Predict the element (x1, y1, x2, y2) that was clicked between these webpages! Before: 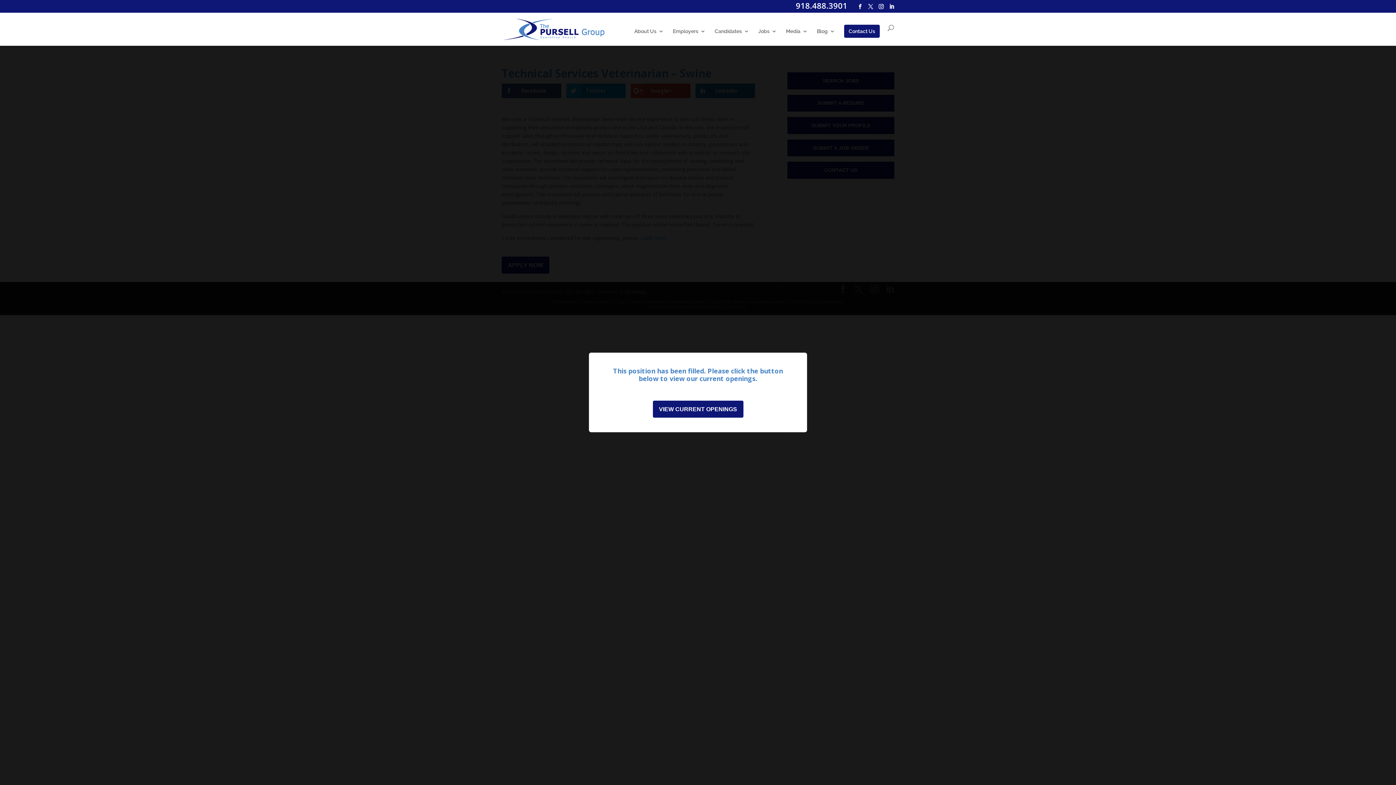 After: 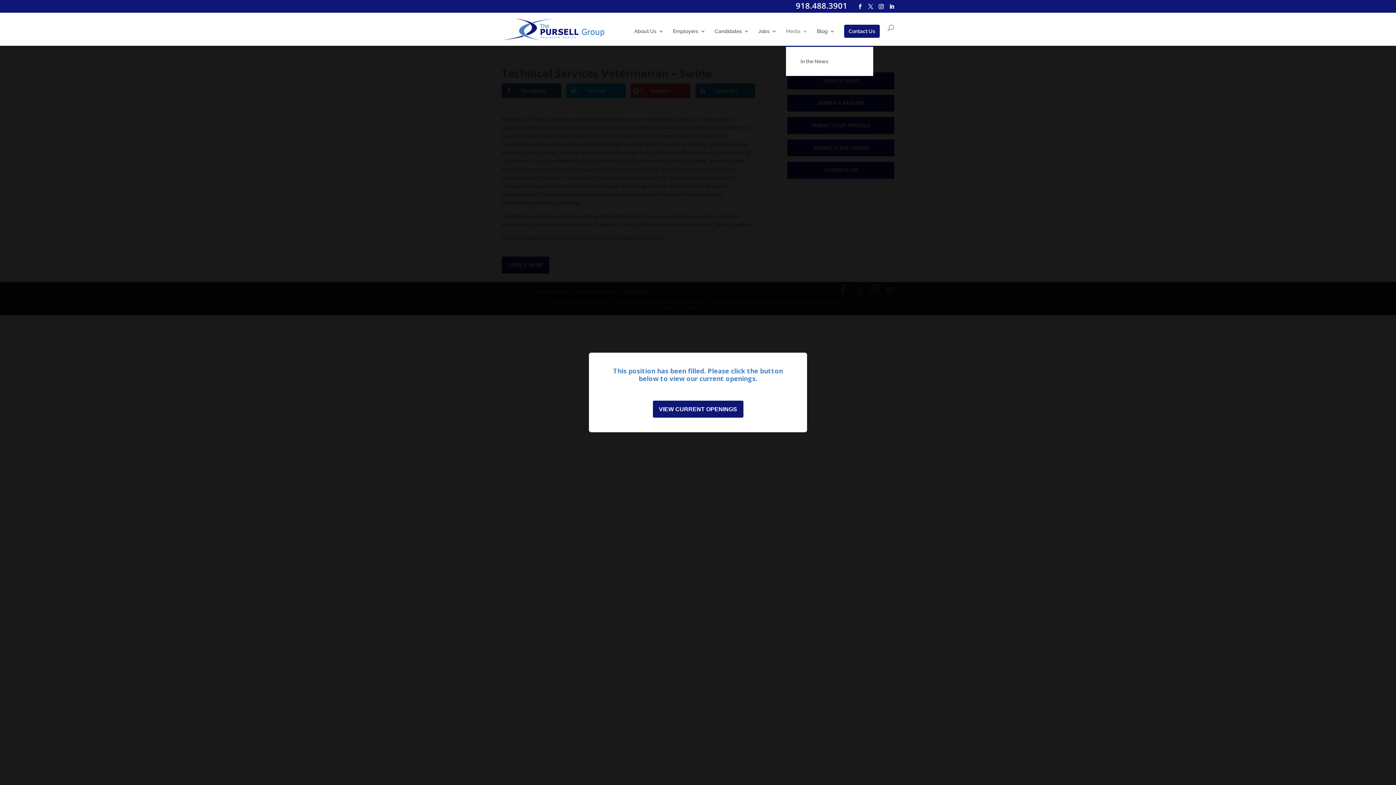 Action: label: Media bbox: (786, 28, 807, 45)